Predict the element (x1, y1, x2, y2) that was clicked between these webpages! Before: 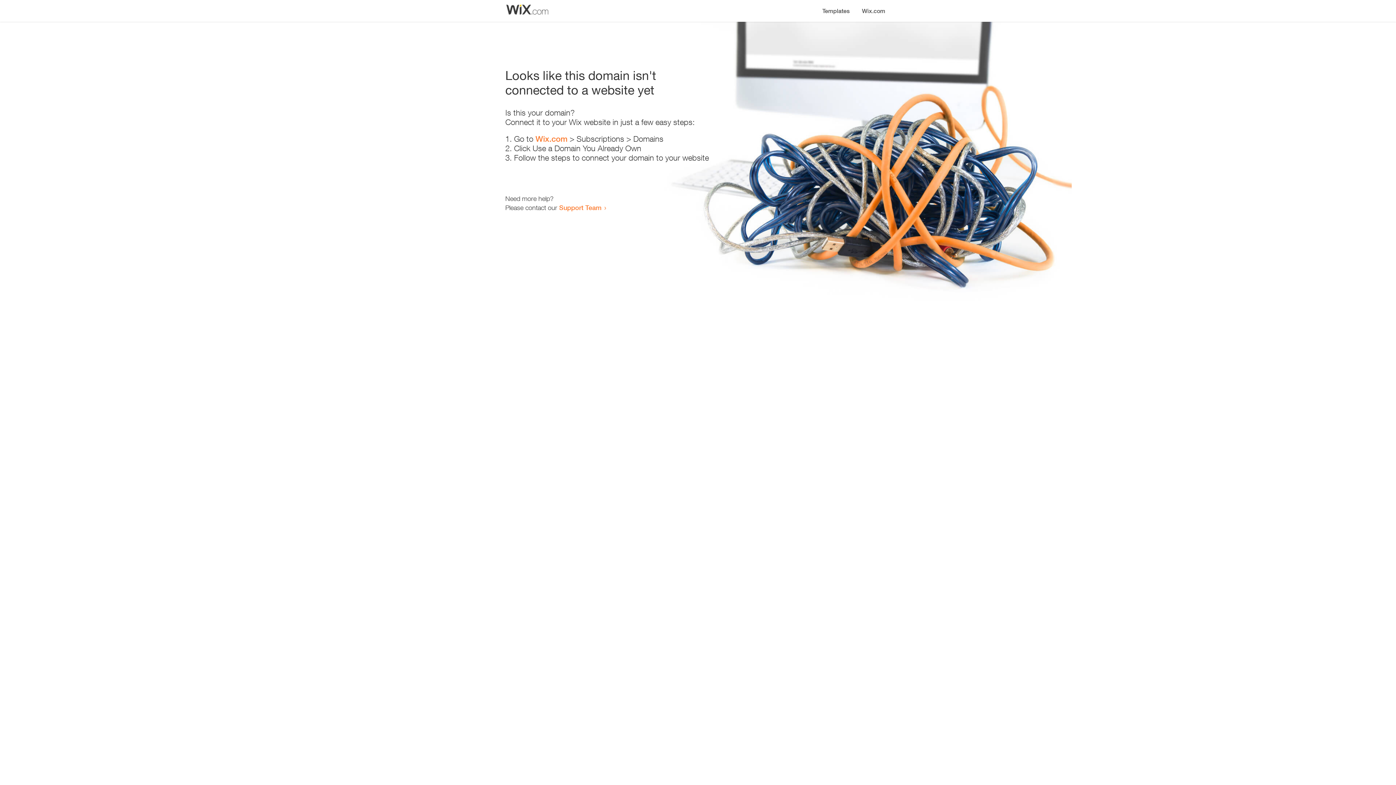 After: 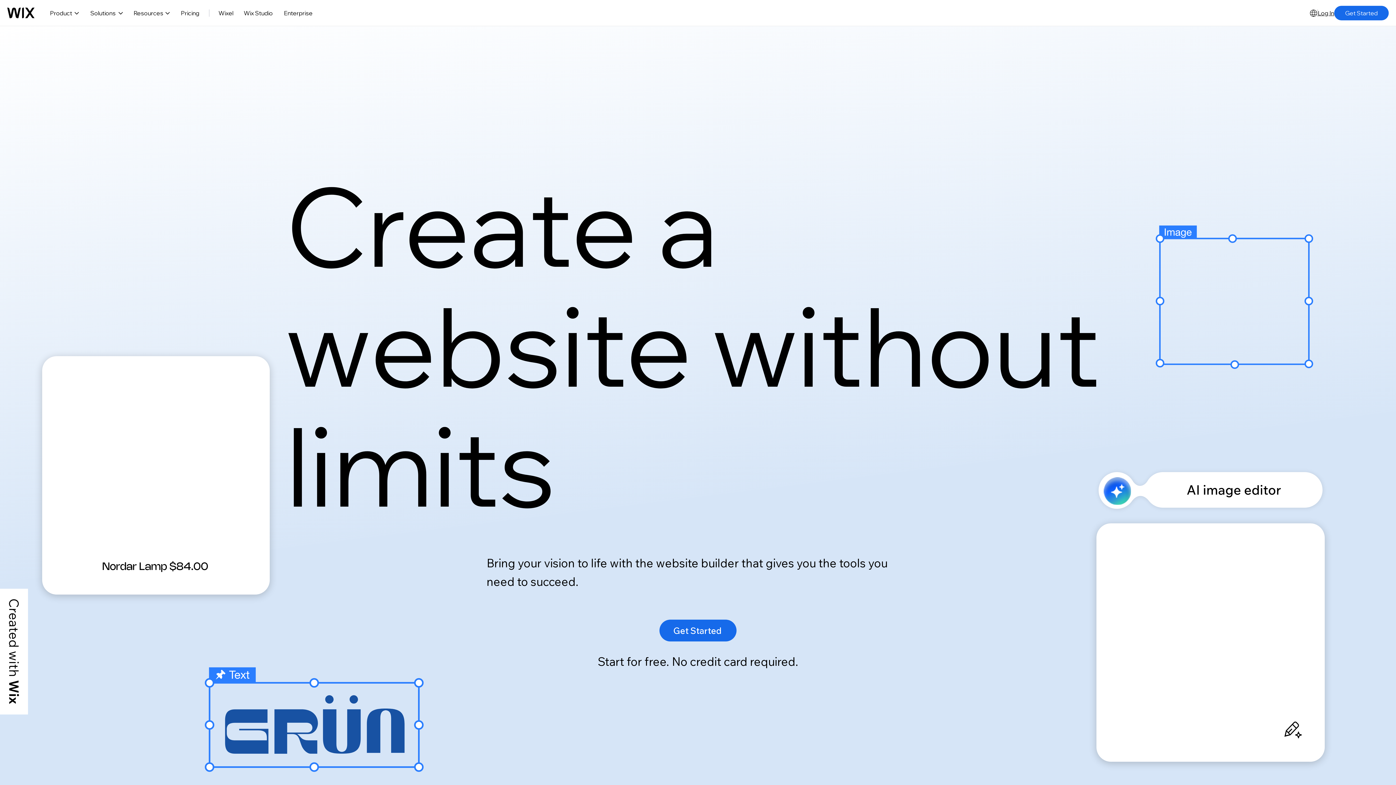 Action: bbox: (856, 0, 890, 14) label: Wix.com